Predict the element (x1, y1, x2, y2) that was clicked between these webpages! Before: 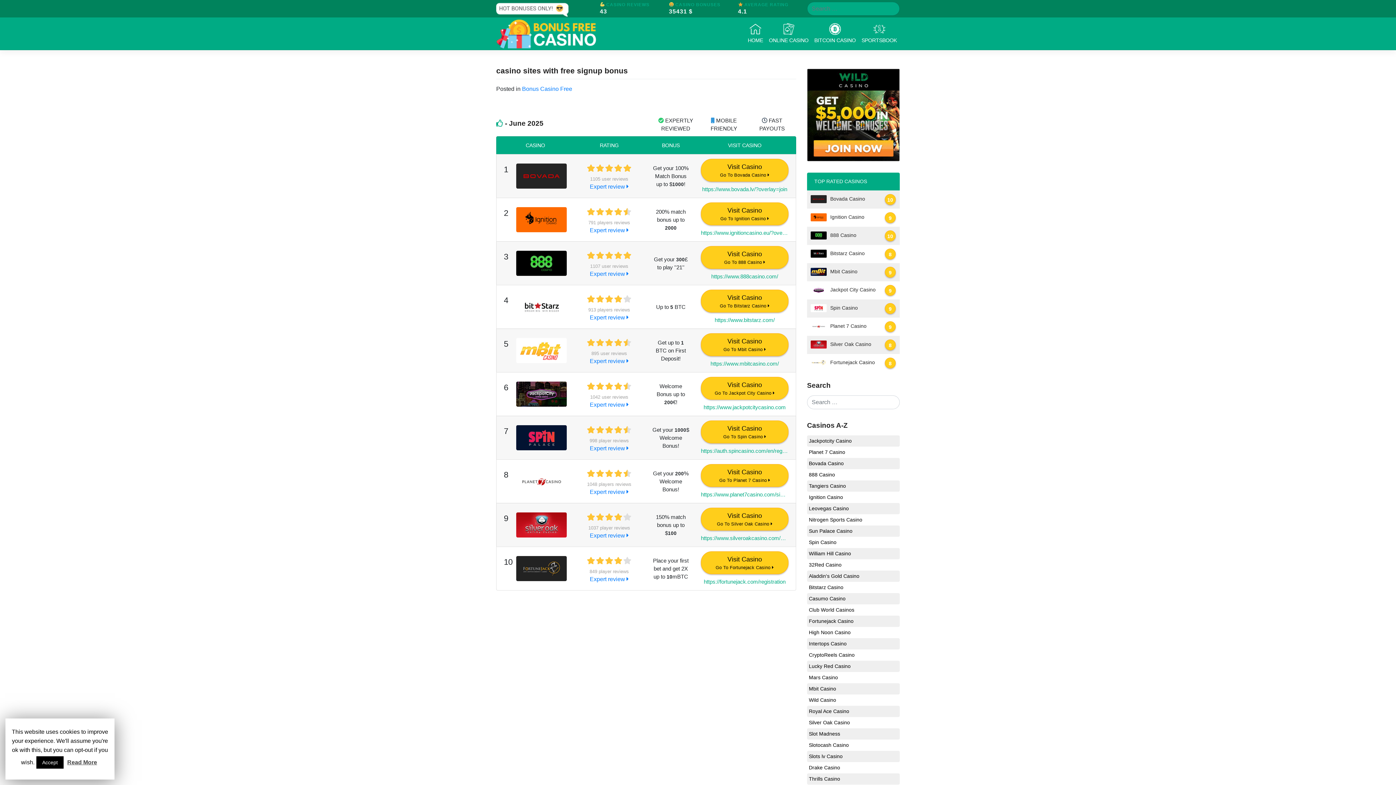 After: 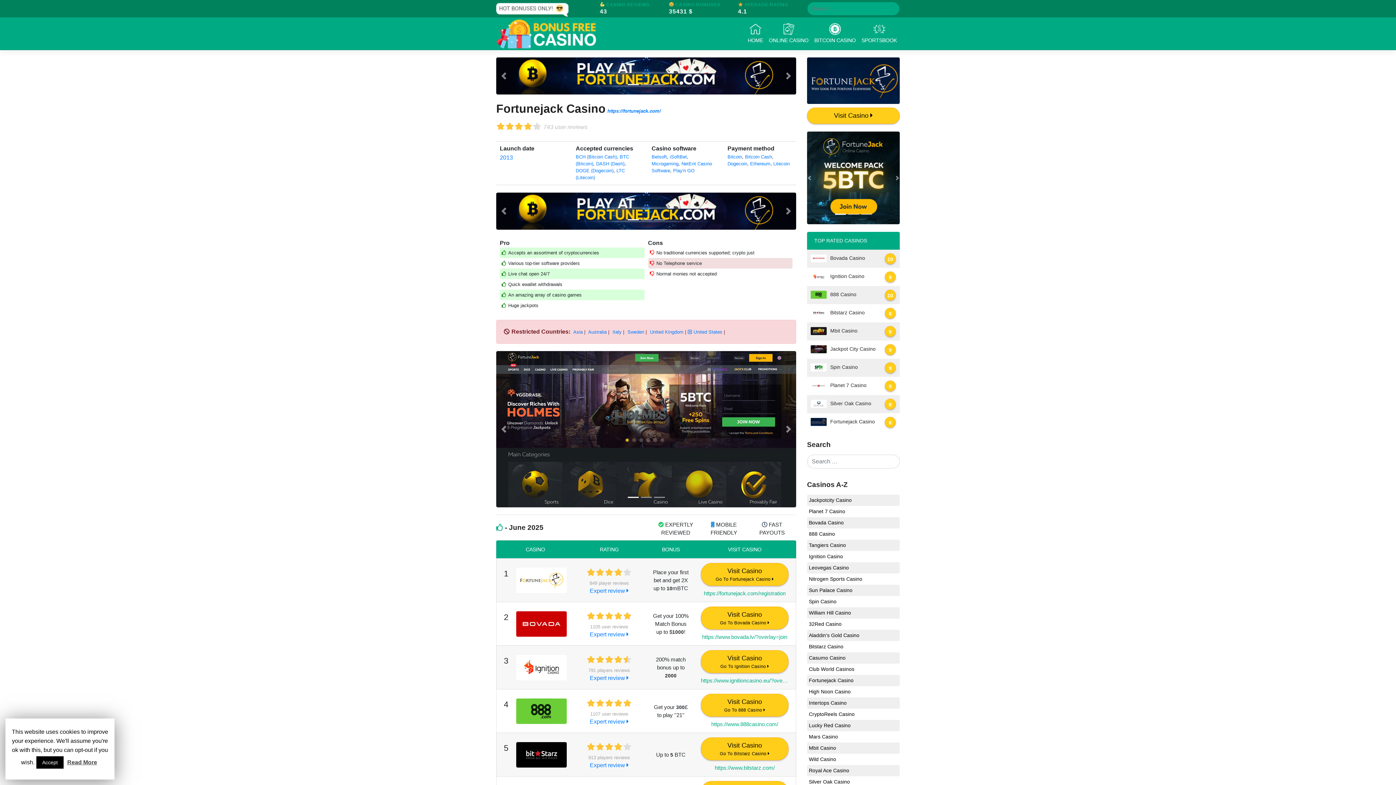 Action: bbox: (807, 616, 900, 627) label: Fortunejack Casino